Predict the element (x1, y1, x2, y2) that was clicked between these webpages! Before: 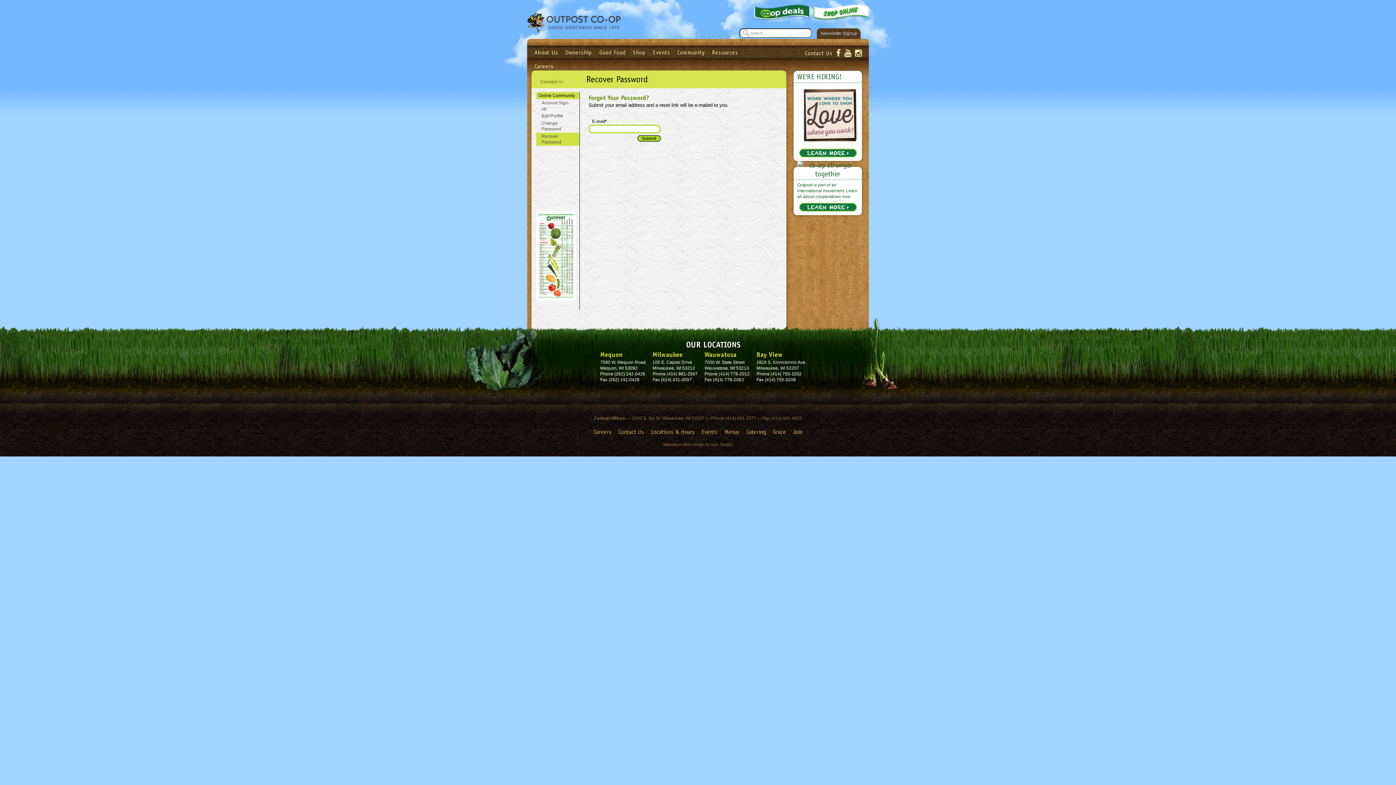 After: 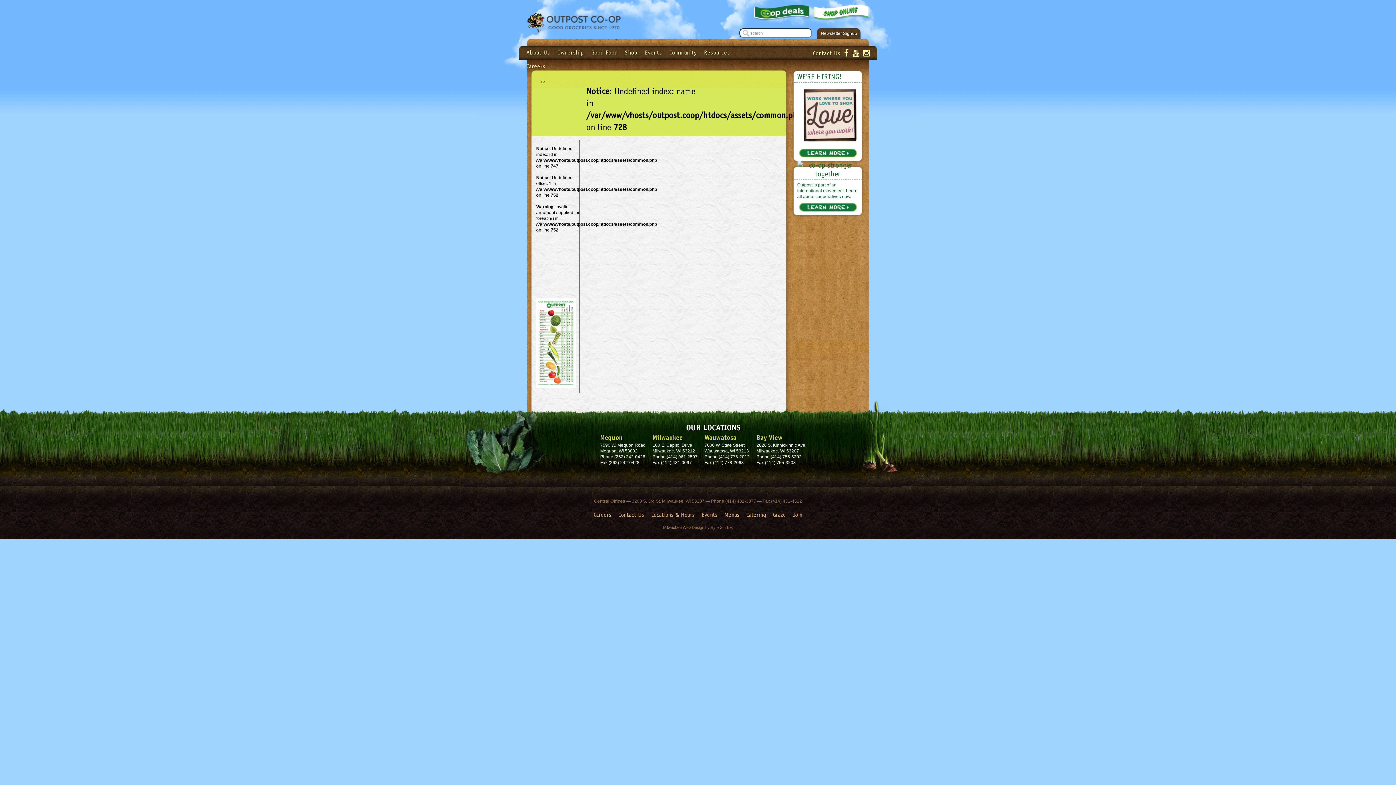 Action: label: Connect >> bbox: (540, 78, 563, 84)